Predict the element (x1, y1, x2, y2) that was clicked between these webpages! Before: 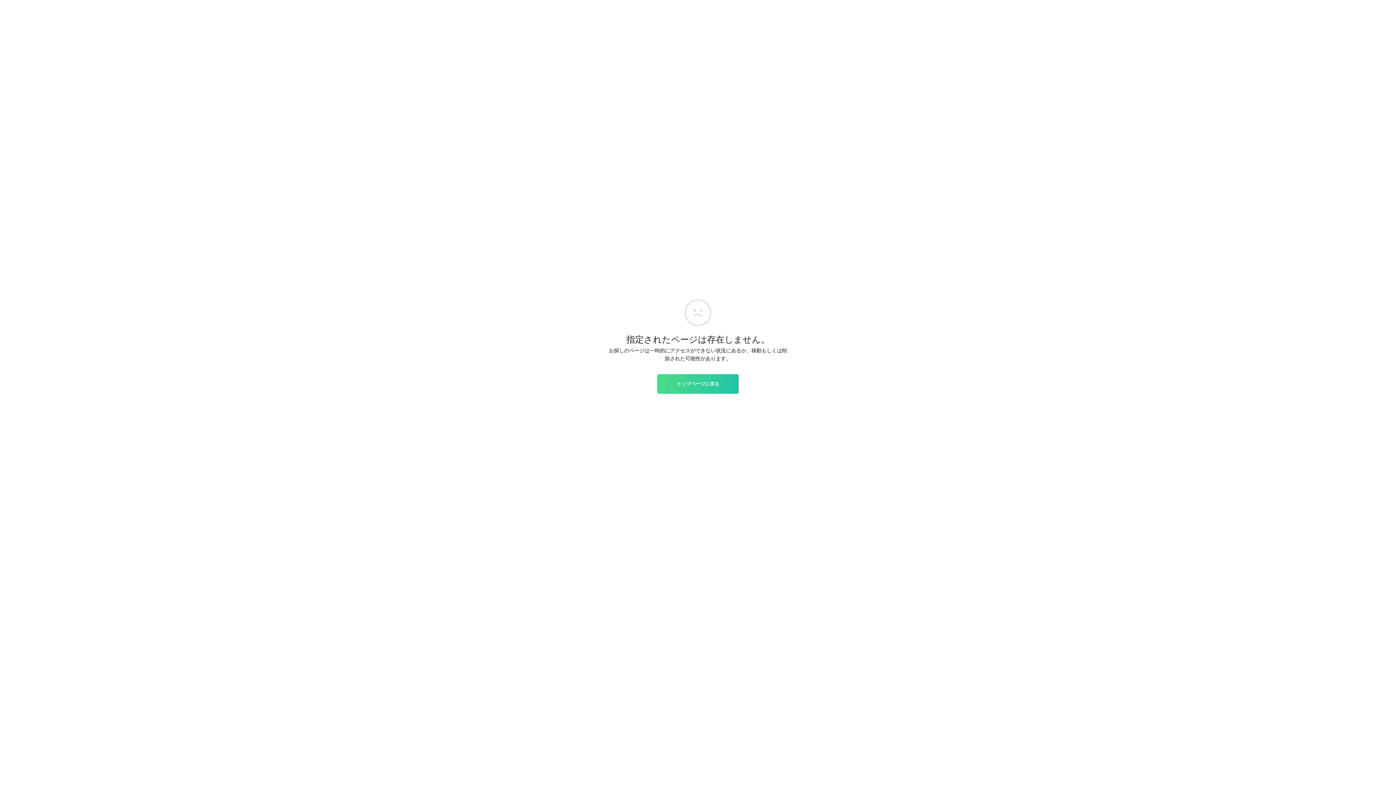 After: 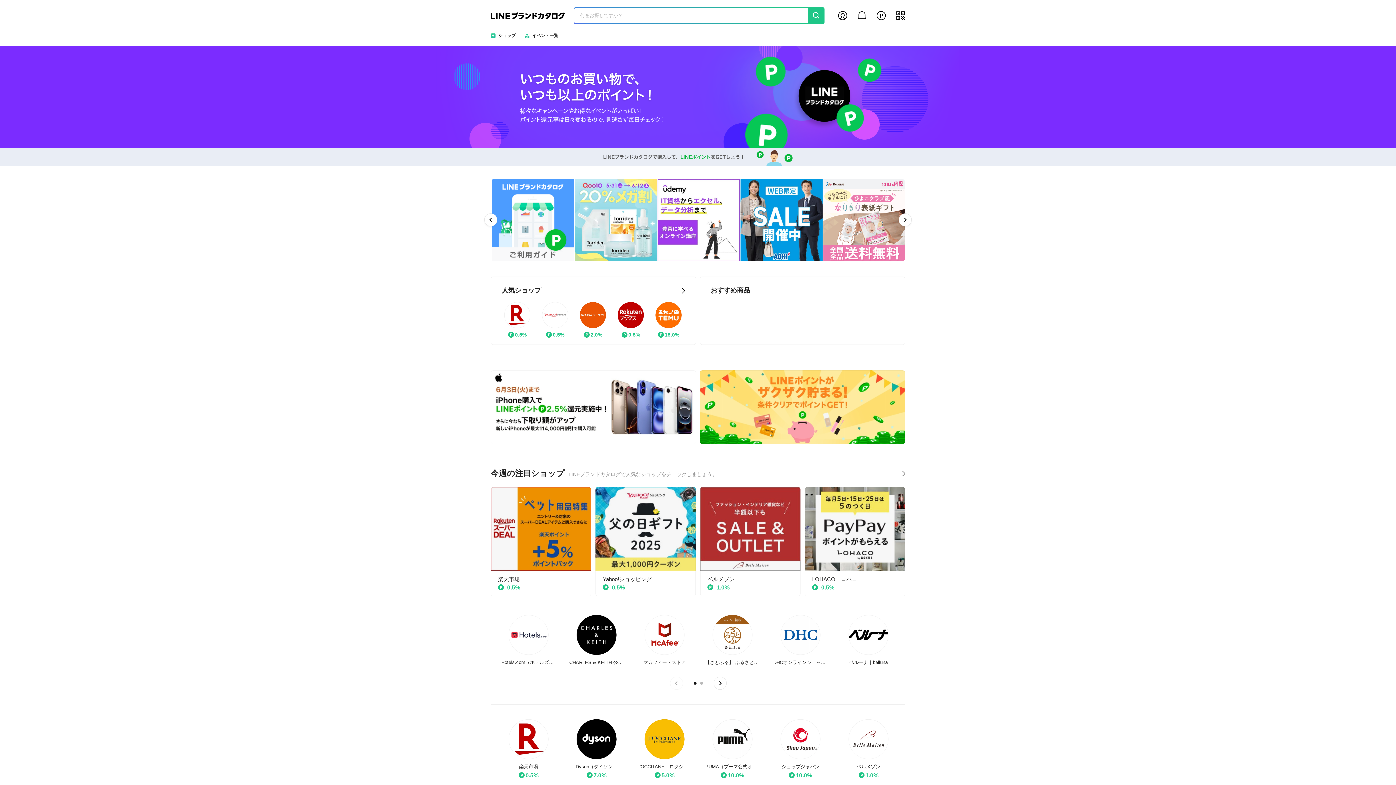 Action: bbox: (657, 374, 738, 393) label: トップページに戻る